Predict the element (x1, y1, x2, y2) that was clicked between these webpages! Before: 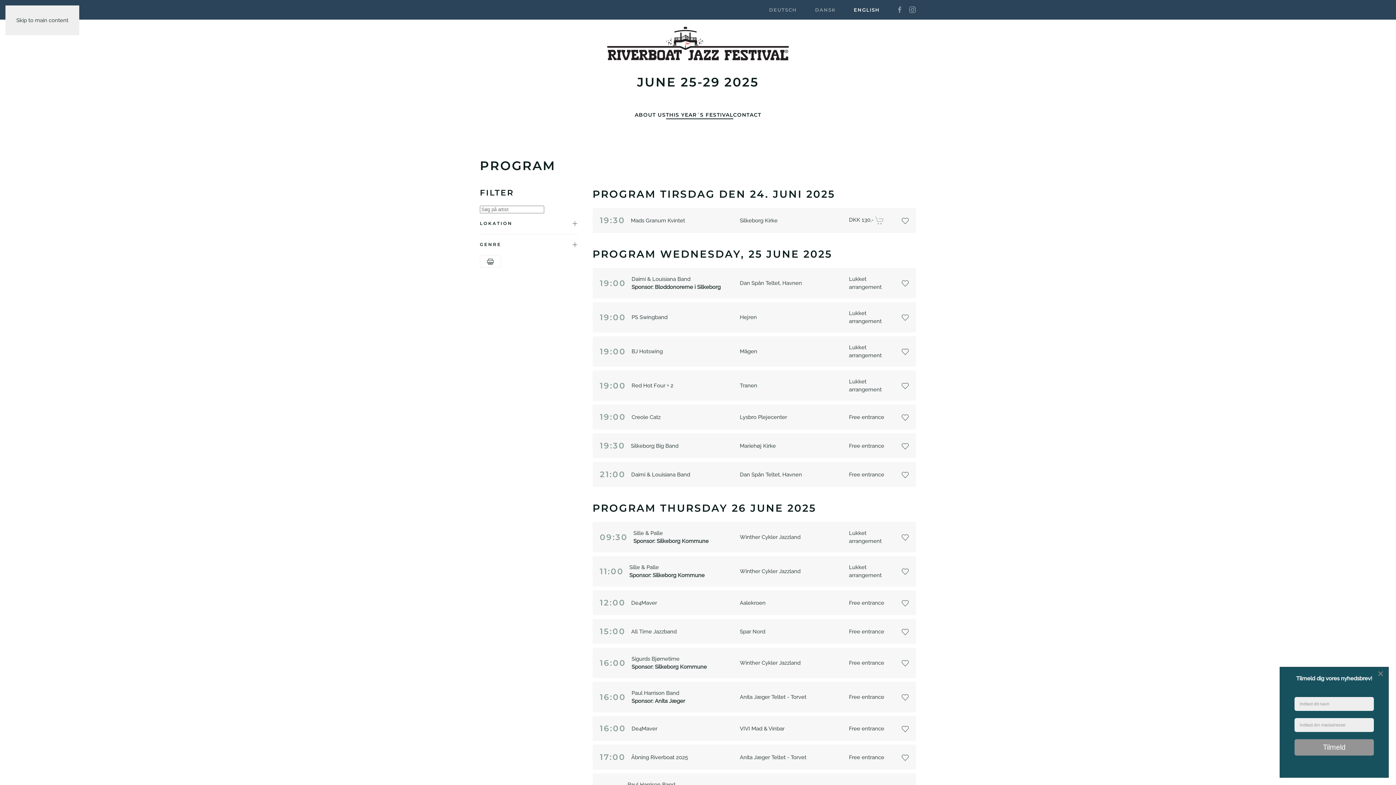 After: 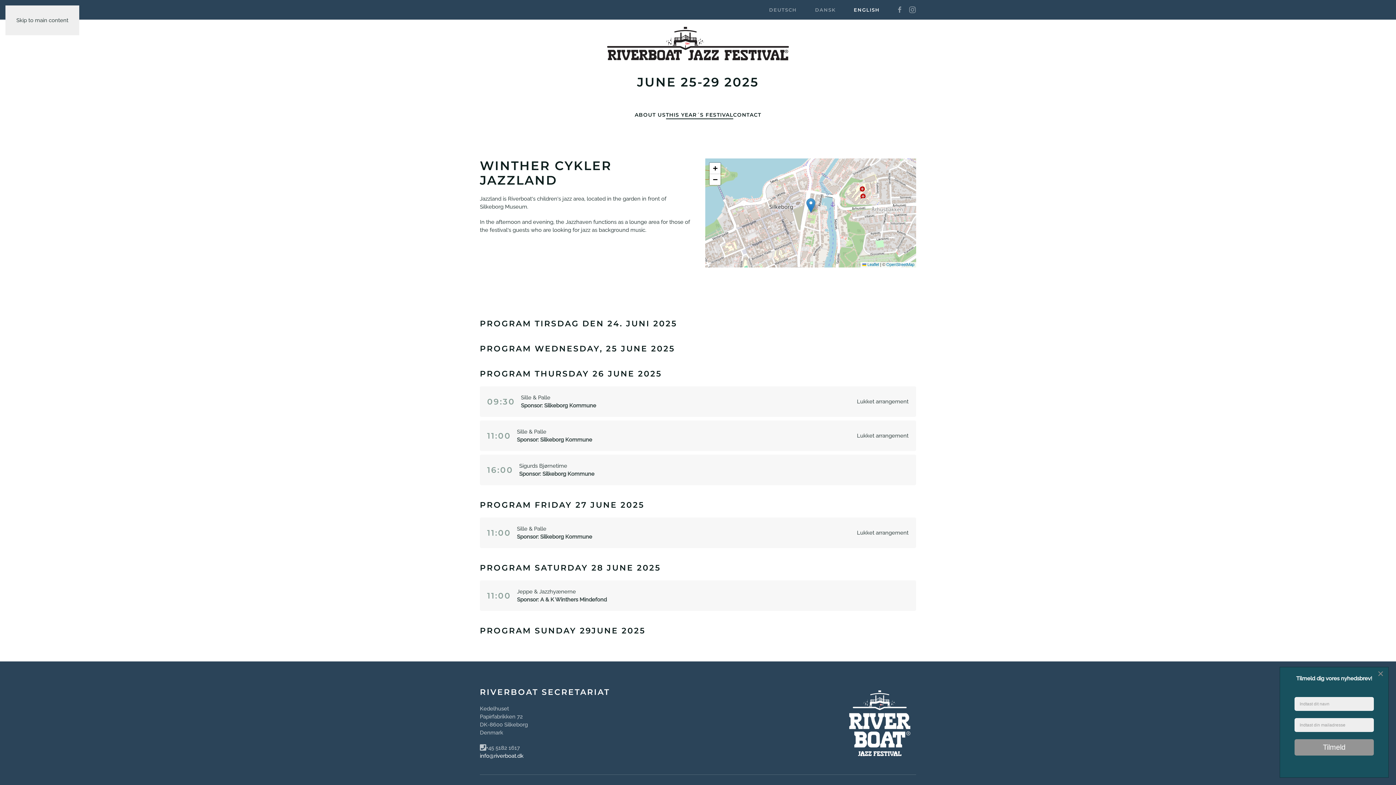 Action: bbox: (740, 534, 800, 540) label: Winther Cykler Jazzland